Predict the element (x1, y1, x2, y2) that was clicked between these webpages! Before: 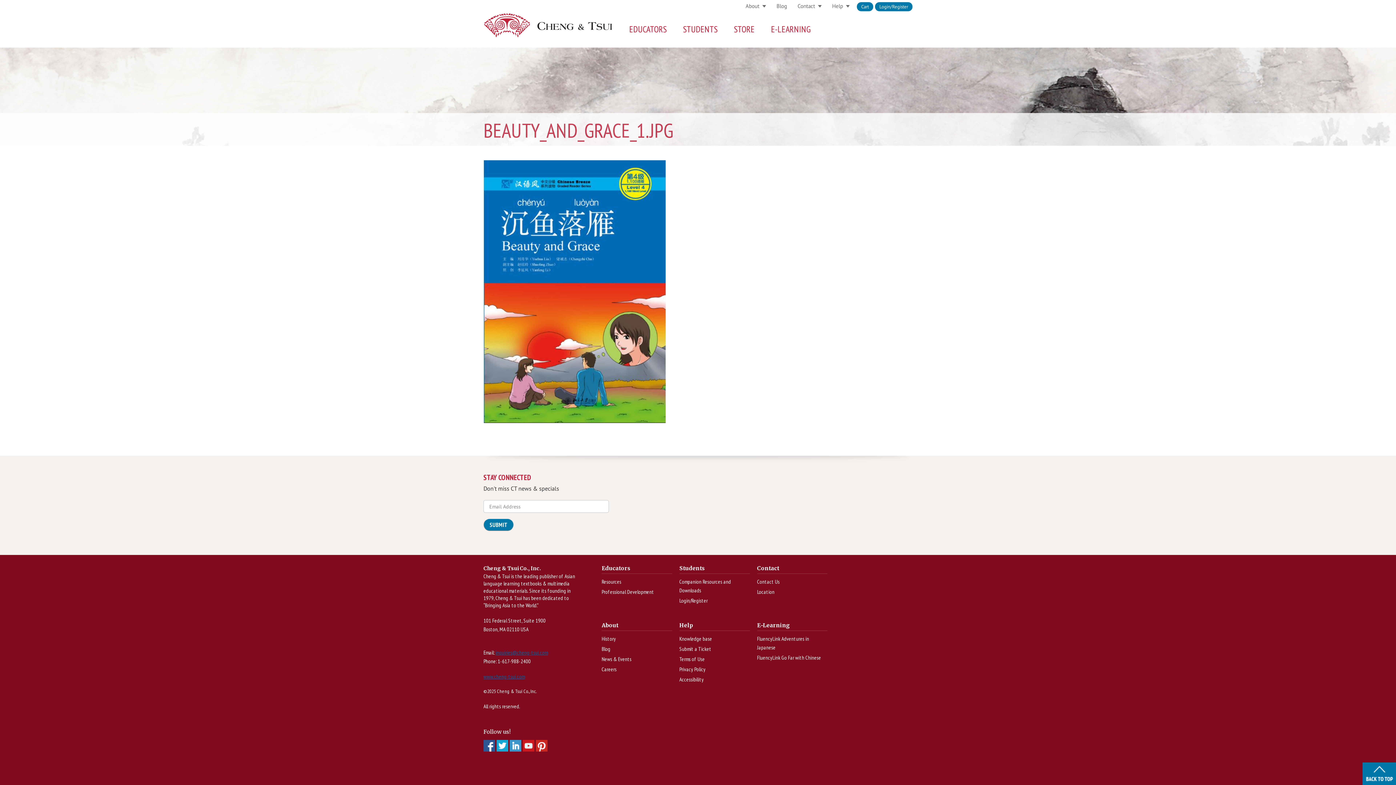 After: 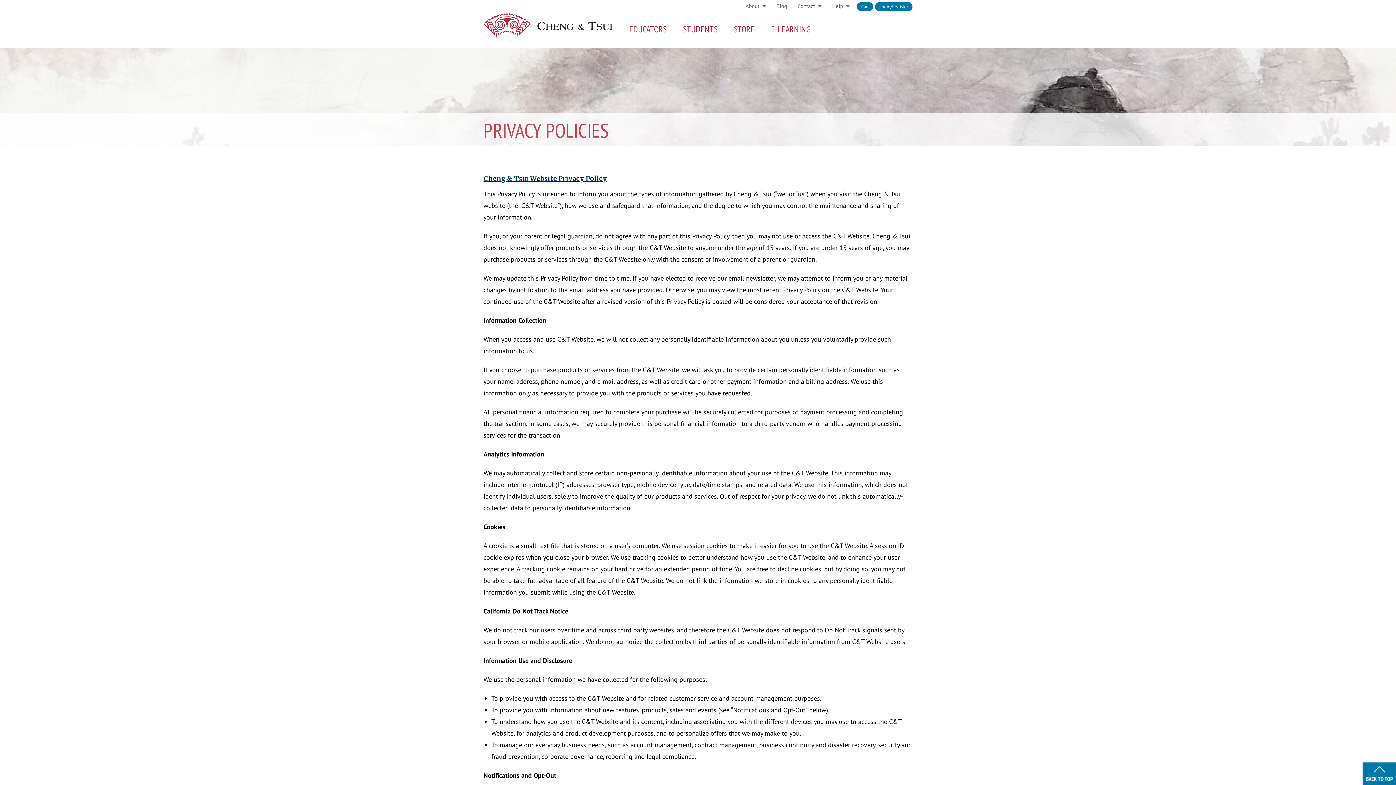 Action: bbox: (679, 666, 705, 673) label: Privacy Policy